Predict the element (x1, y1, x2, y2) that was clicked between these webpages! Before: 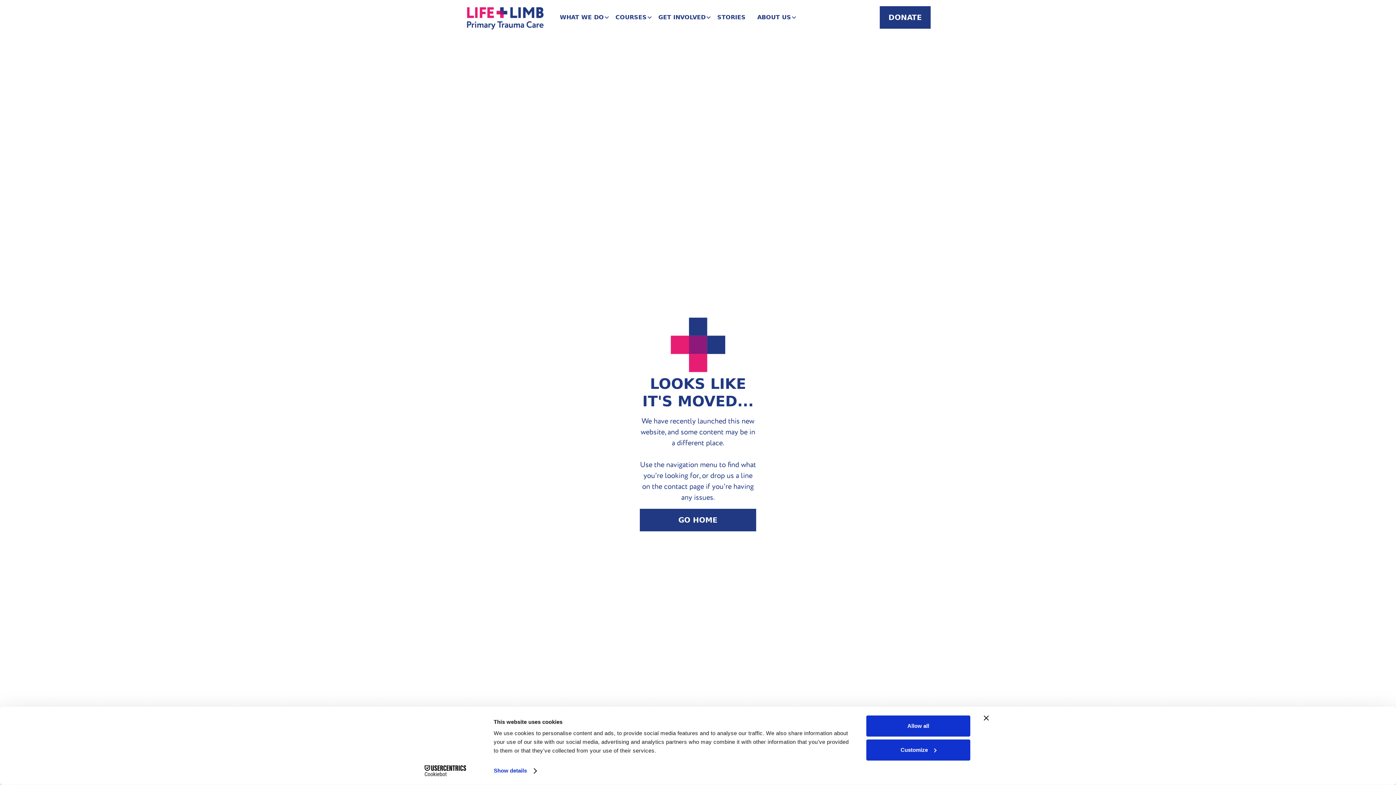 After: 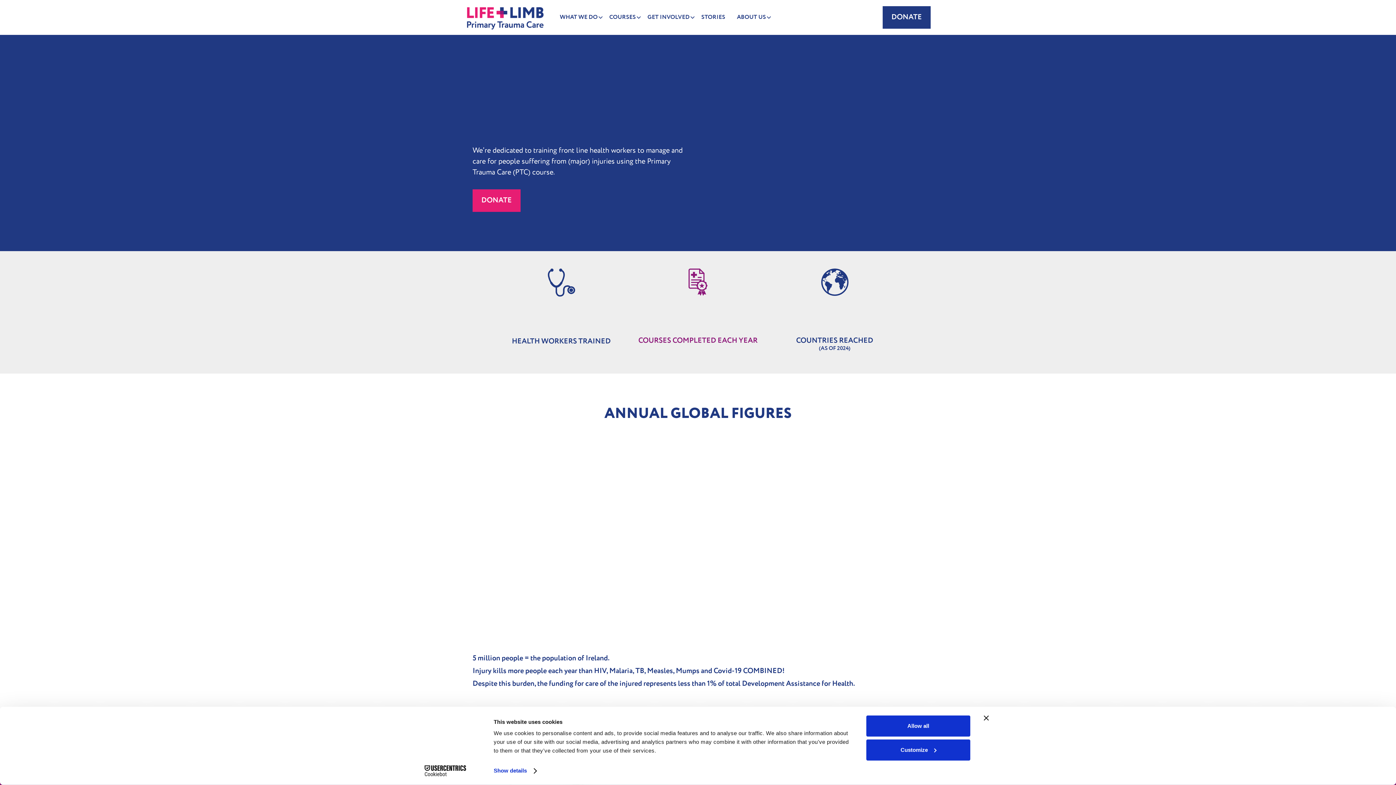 Action: bbox: (640, 509, 756, 531) label: GO HOME